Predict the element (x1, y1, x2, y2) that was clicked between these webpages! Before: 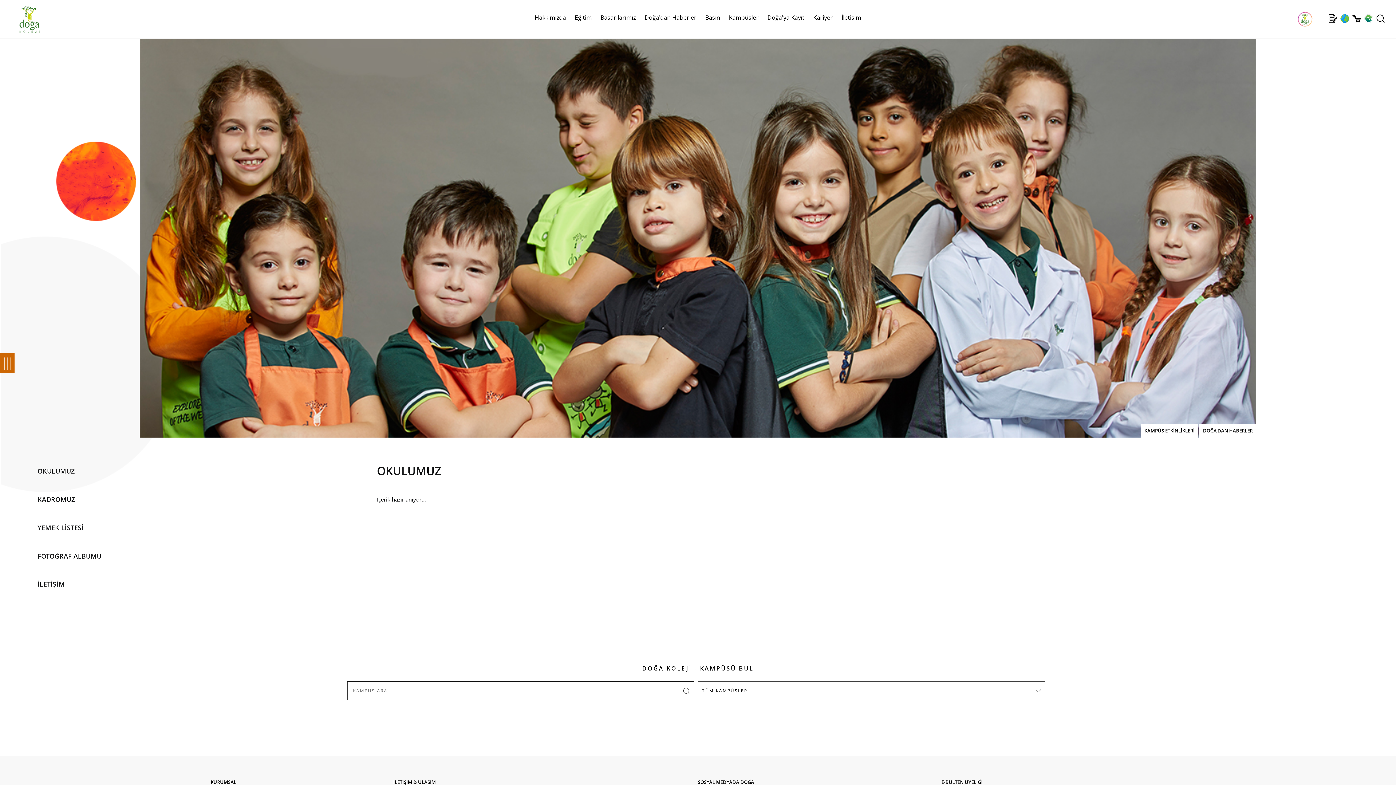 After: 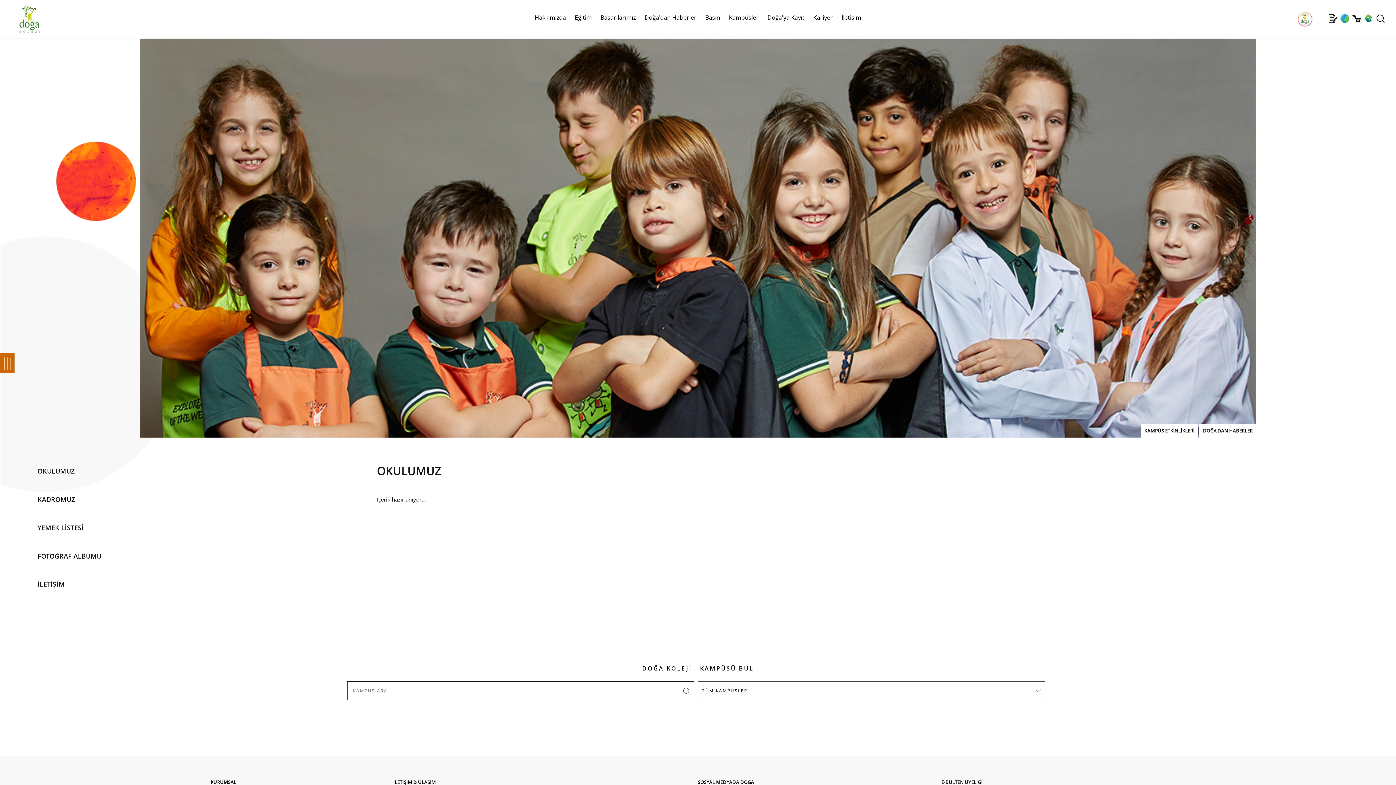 Action: bbox: (1352, 14, 1361, 22)